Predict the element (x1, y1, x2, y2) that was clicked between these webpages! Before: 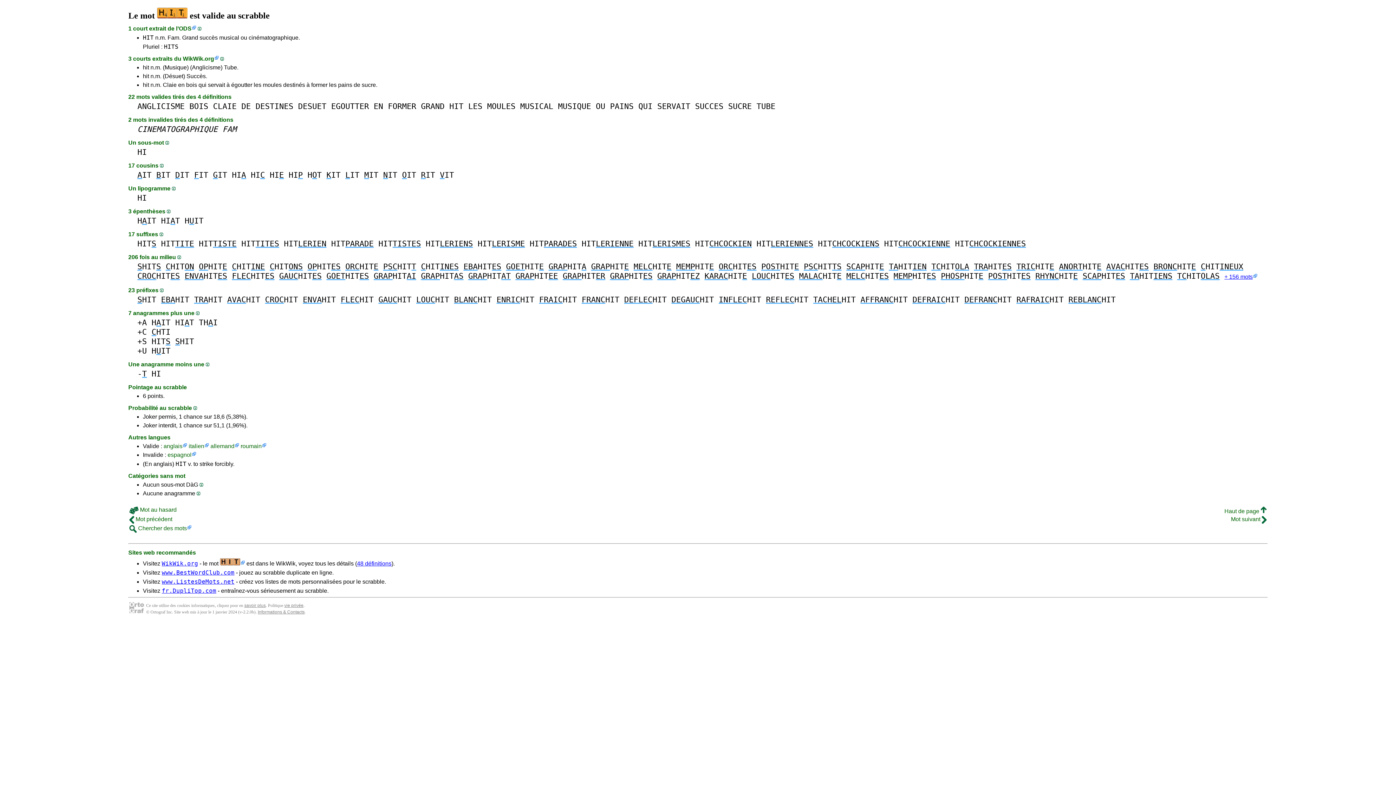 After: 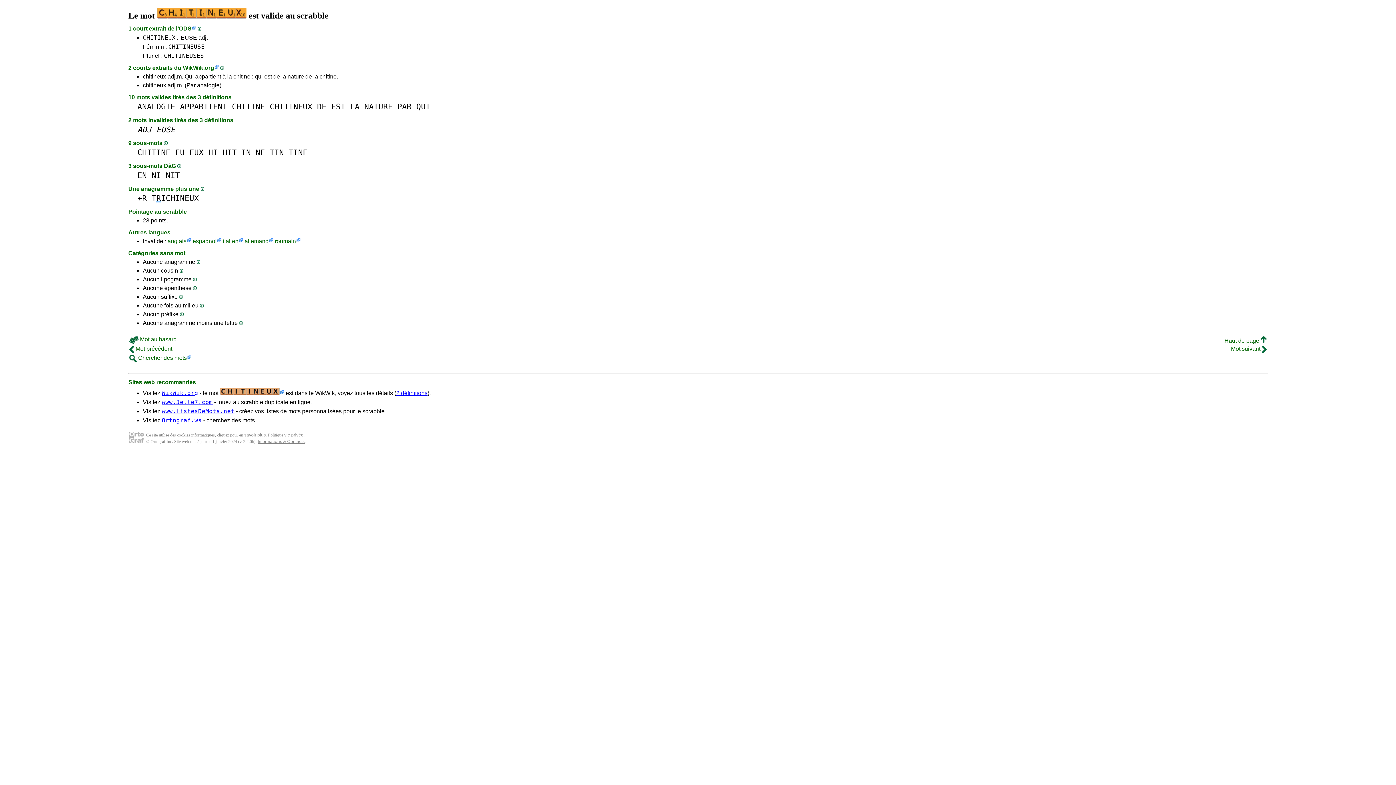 Action: label: CHITINEUX bbox: (1201, 262, 1243, 271)